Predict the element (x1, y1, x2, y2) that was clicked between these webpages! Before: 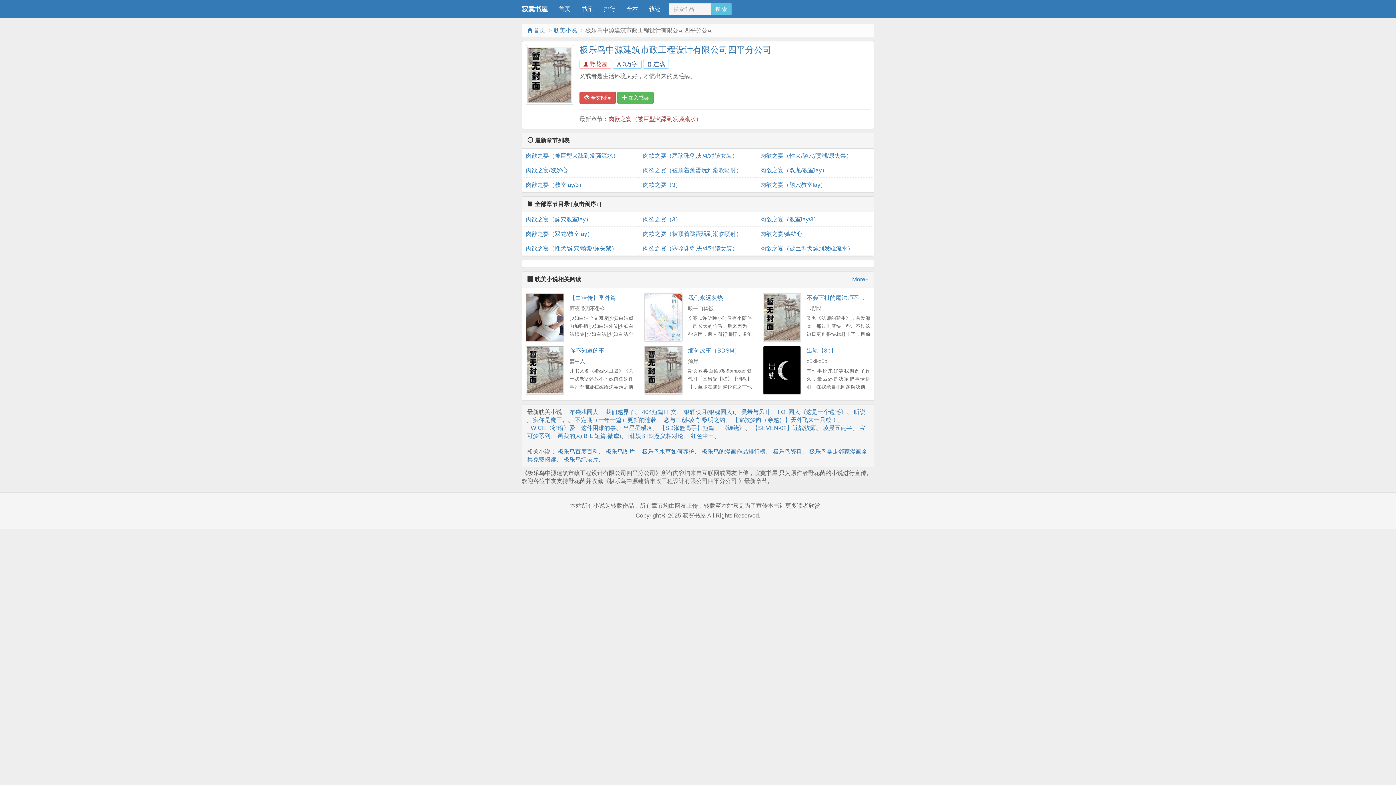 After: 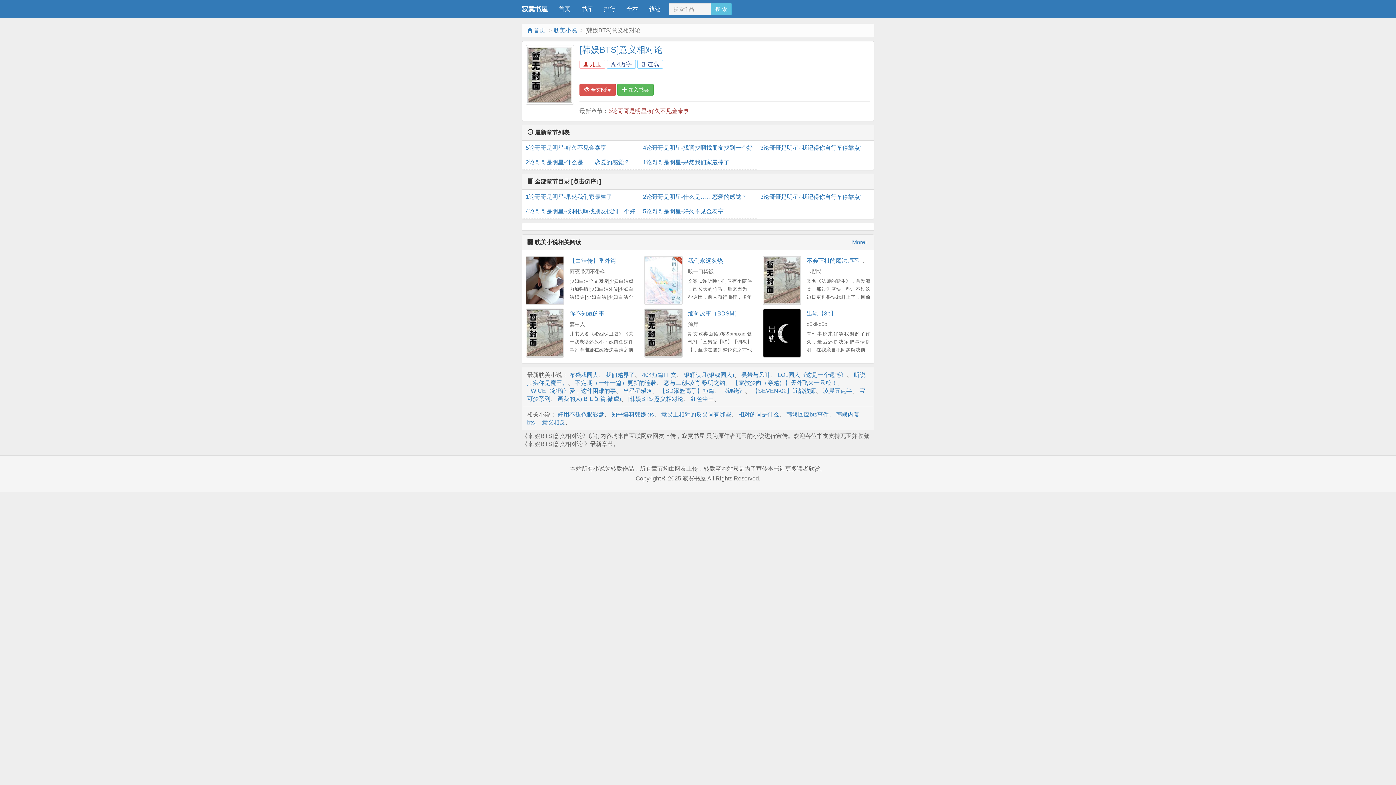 Action: label: [韩娱BTS]意义相对论 bbox: (628, 433, 683, 439)